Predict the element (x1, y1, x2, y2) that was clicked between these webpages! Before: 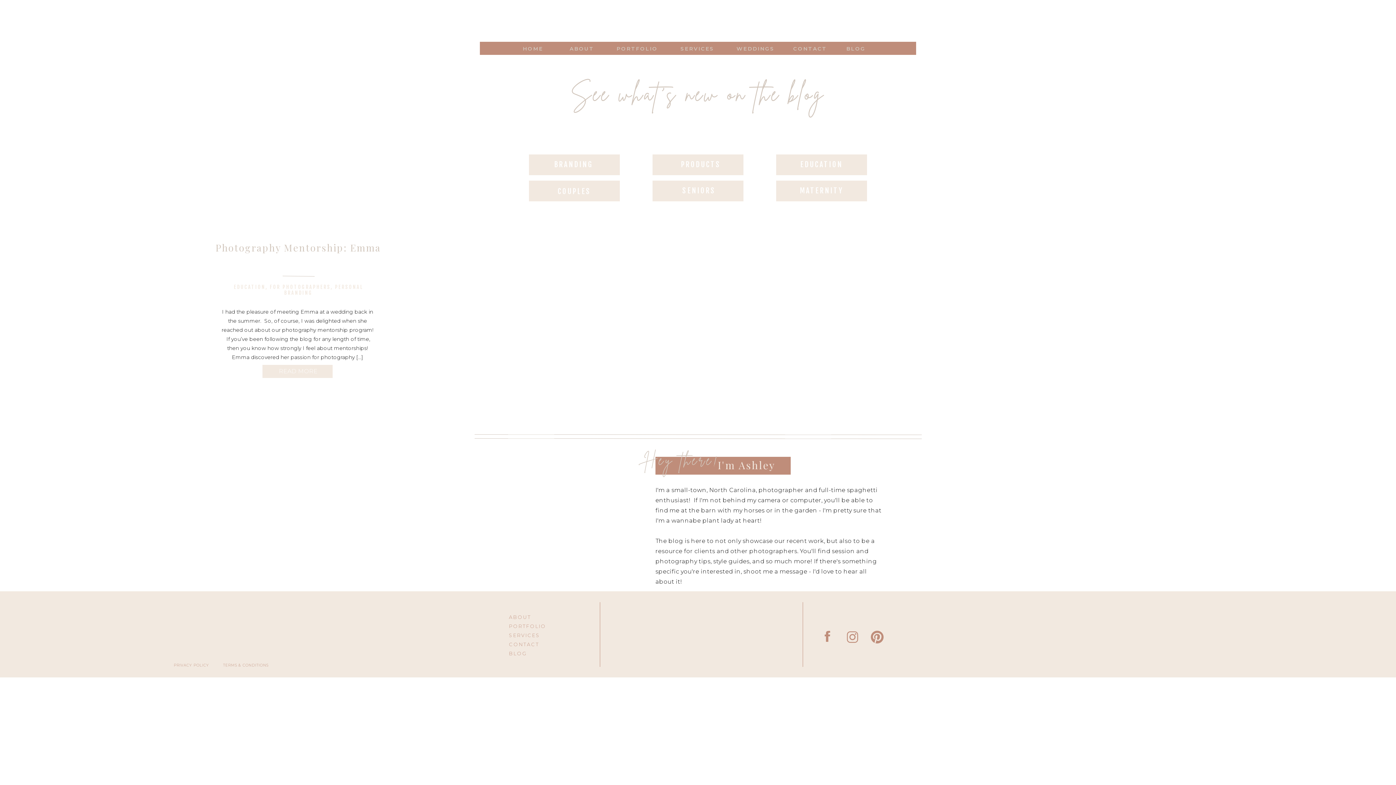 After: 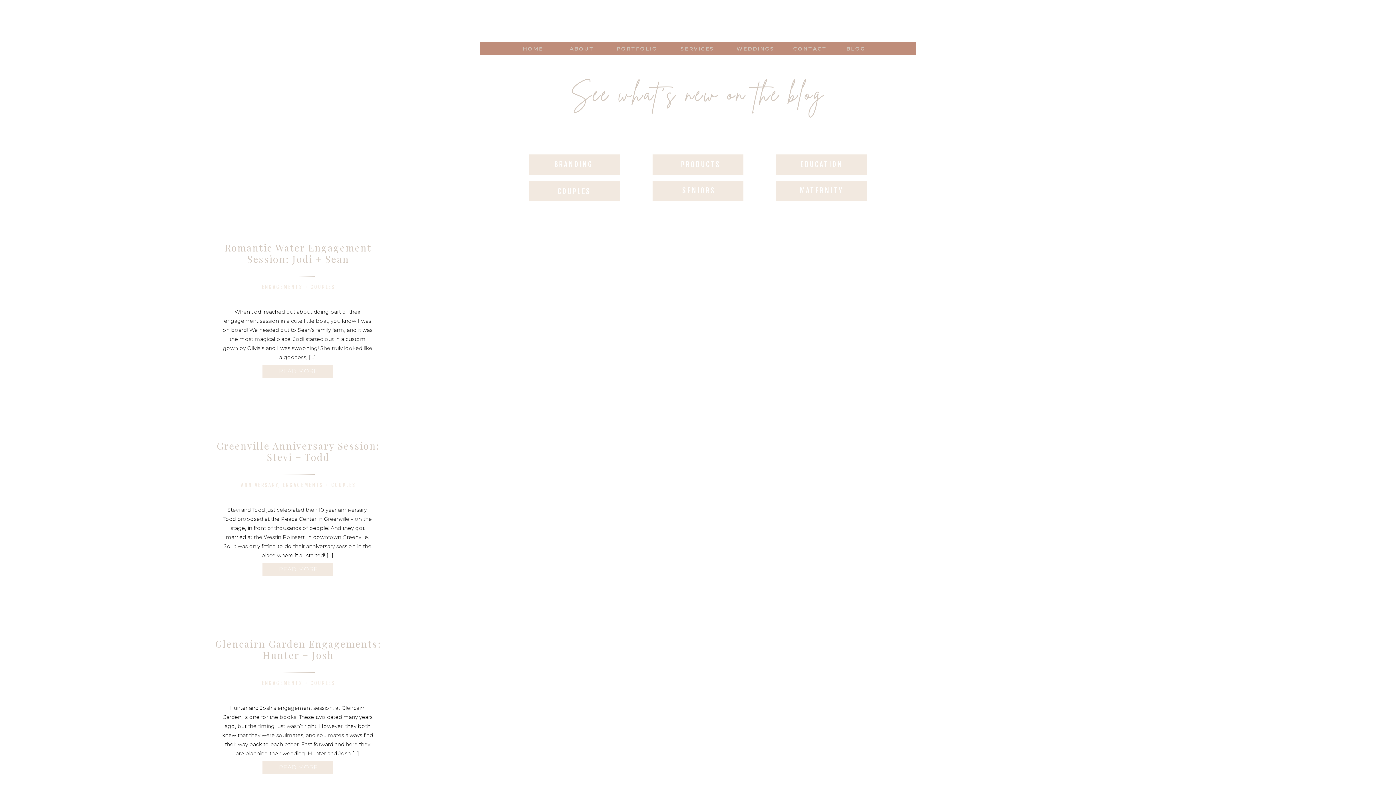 Action: label: COUPLES
 bbox: (535, 187, 613, 198)